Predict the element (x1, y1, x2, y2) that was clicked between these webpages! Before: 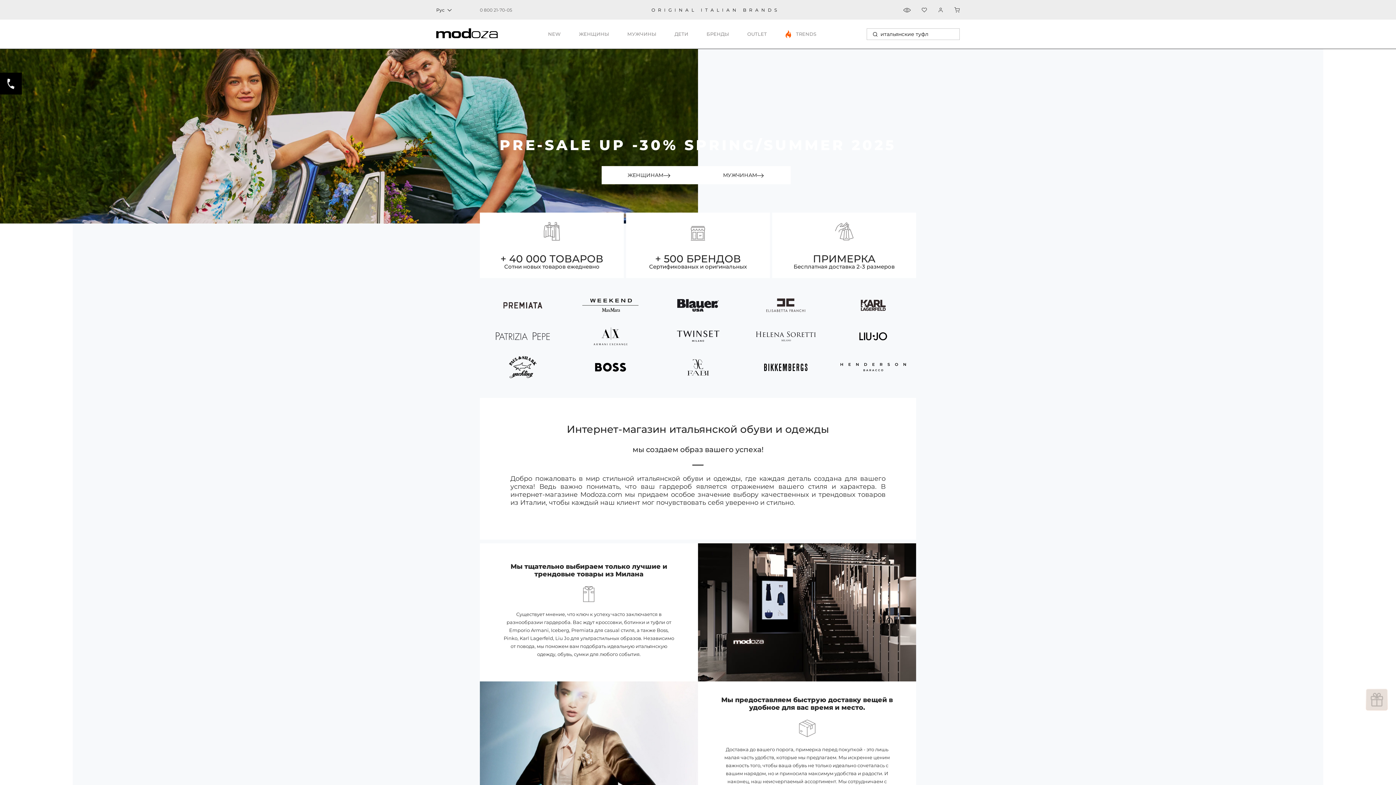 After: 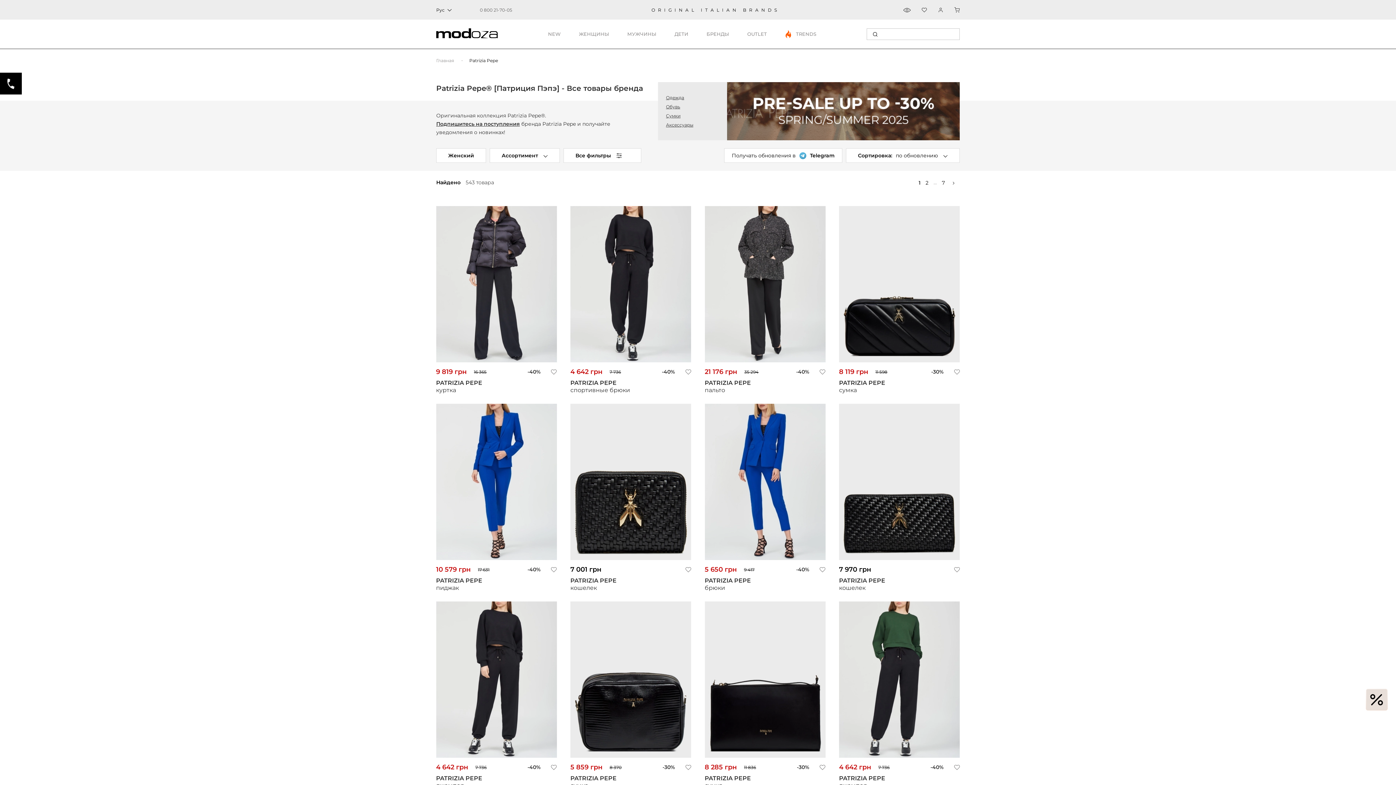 Action: bbox: (480, 321, 565, 350)